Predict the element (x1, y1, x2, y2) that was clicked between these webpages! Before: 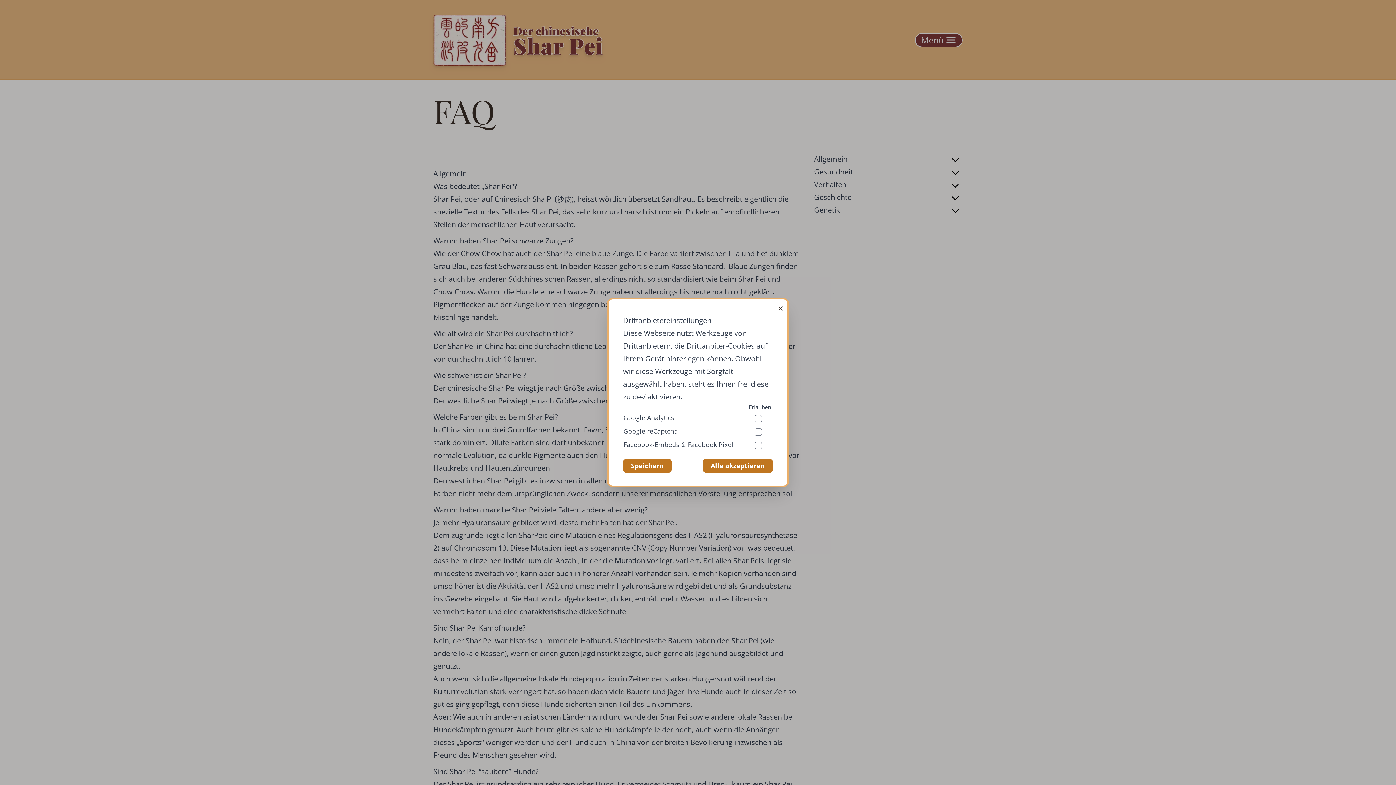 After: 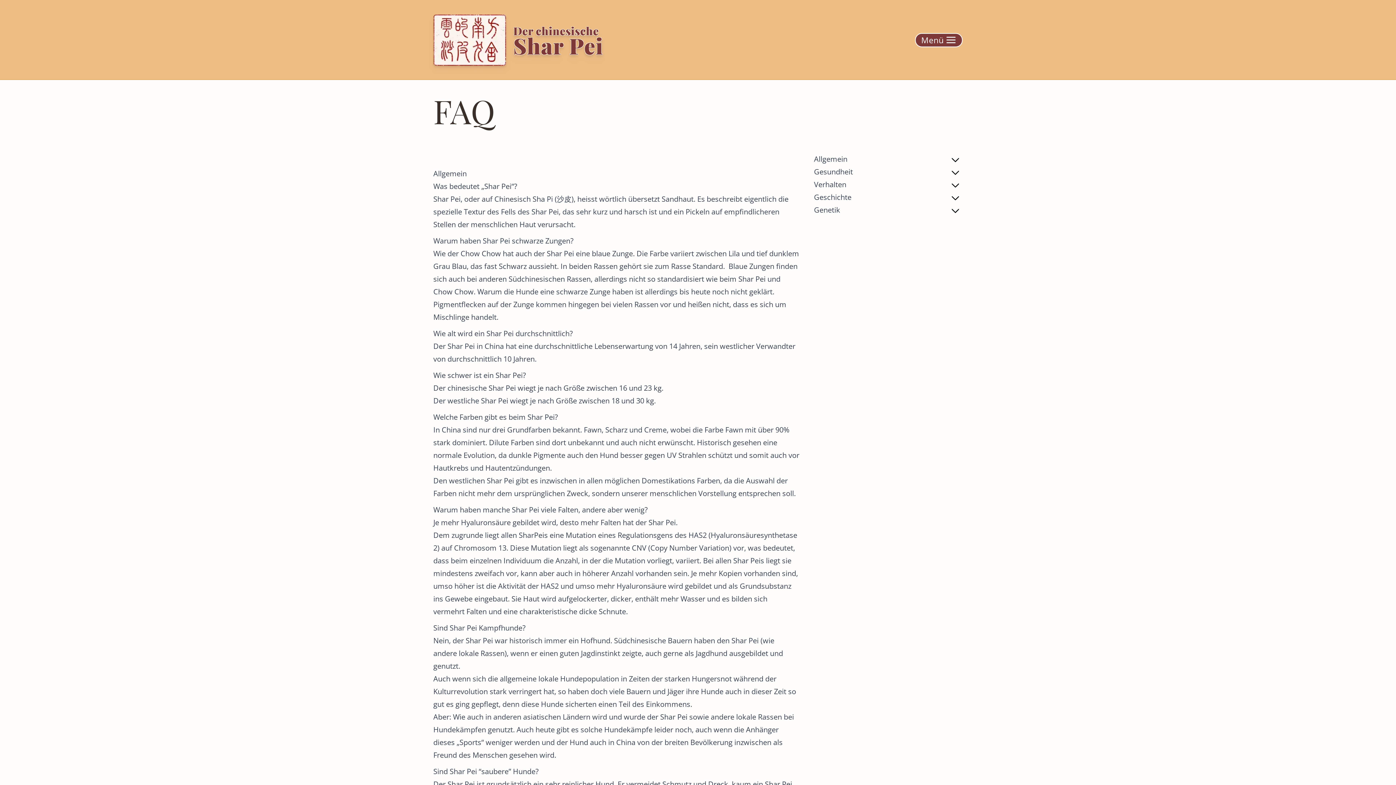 Action: bbox: (623, 458, 672, 473) label: Speichern